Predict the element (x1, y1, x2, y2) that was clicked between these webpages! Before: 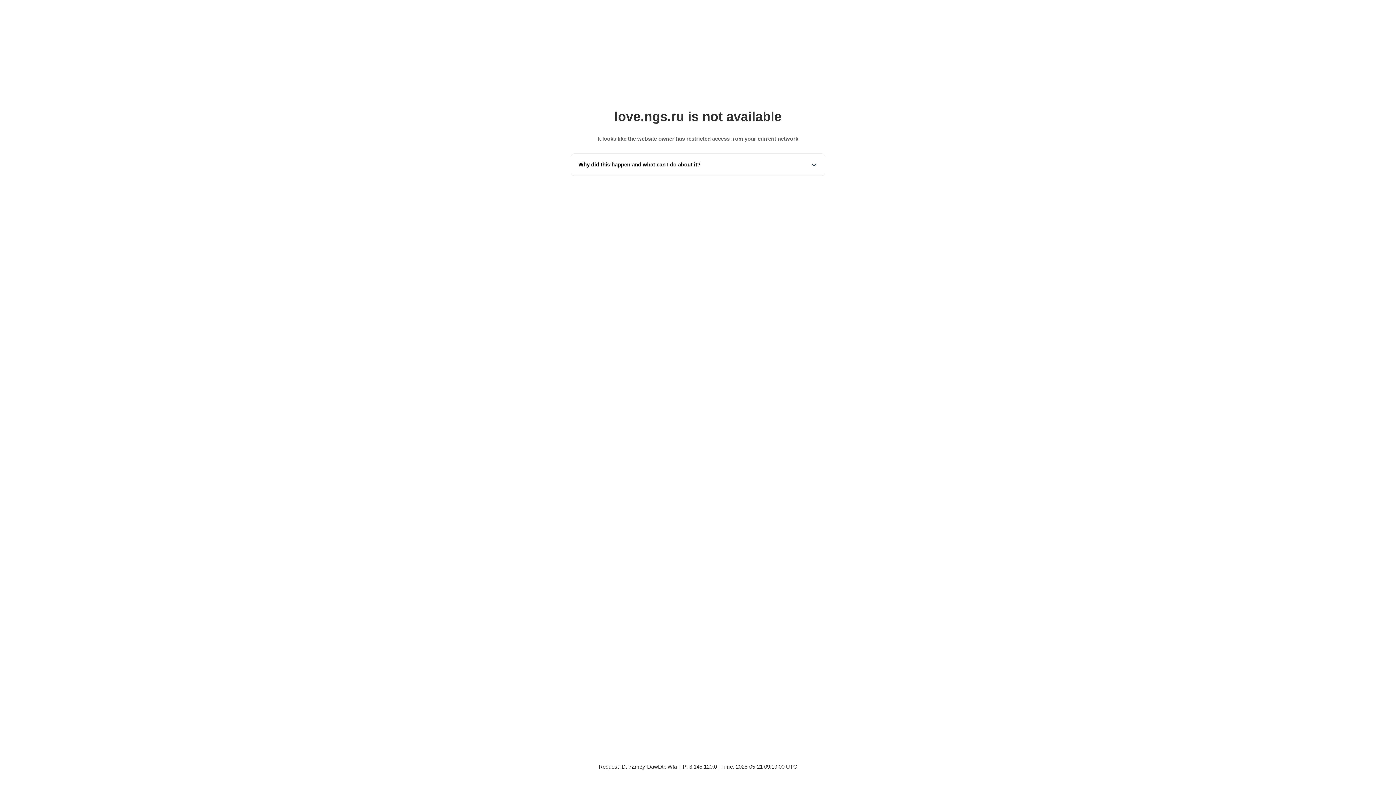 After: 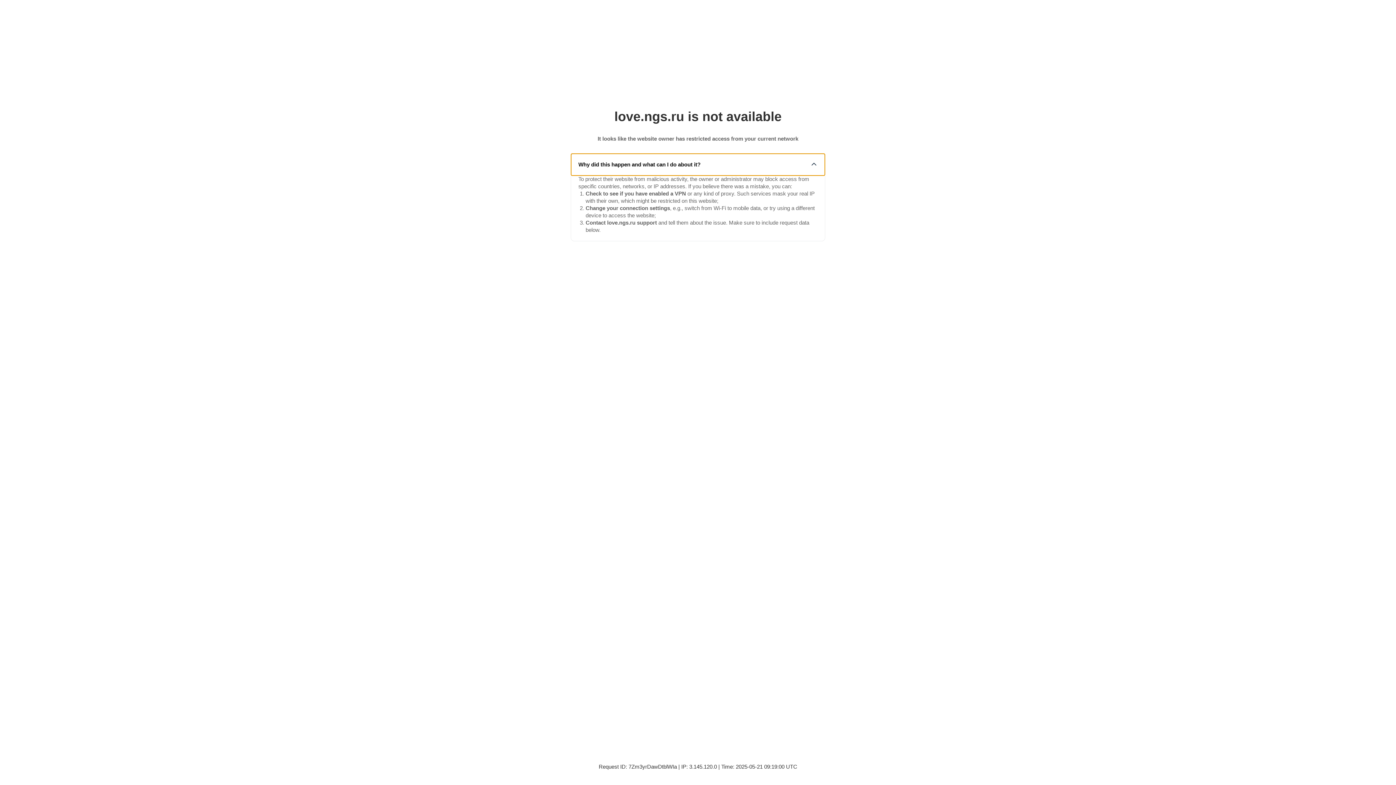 Action: label: Why did this happen and what can I do about it? bbox: (571, 153, 825, 175)